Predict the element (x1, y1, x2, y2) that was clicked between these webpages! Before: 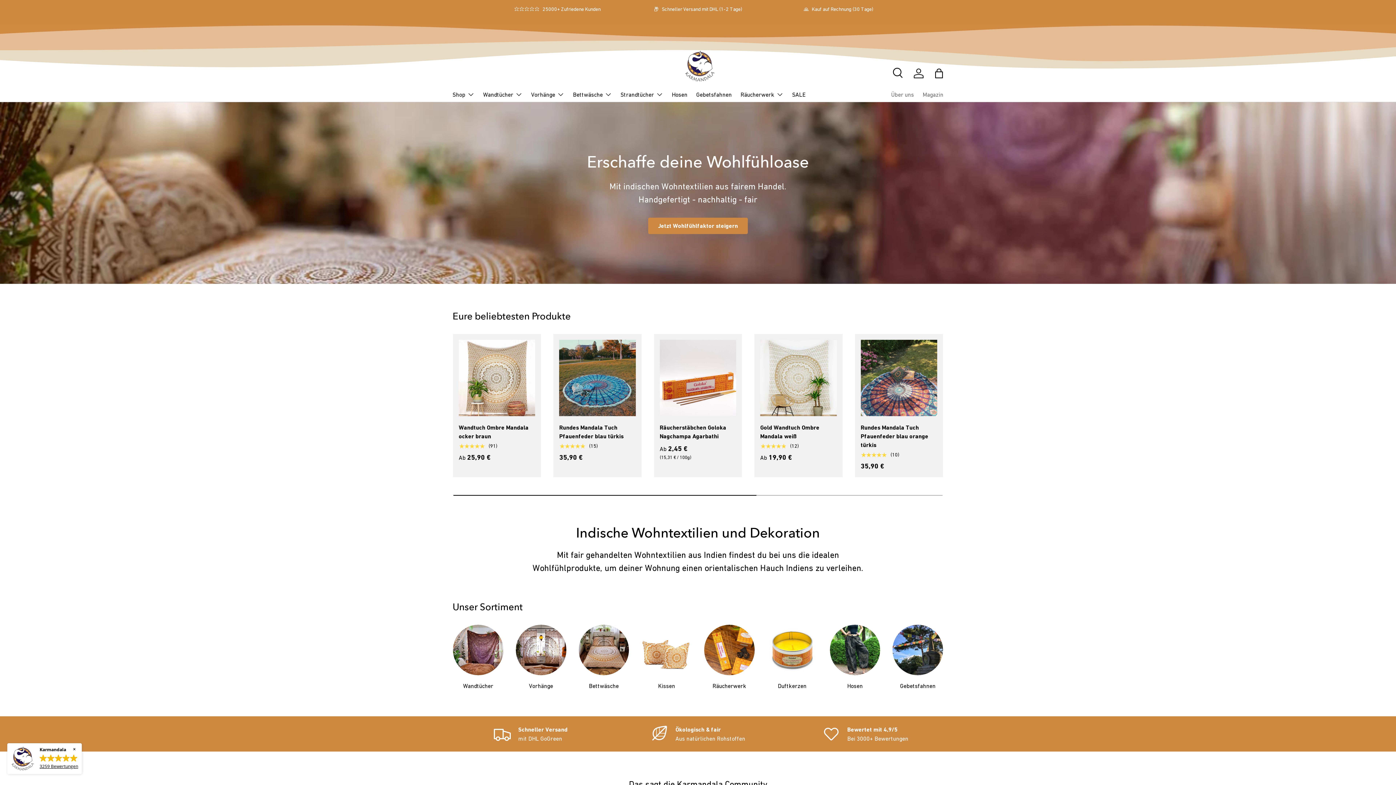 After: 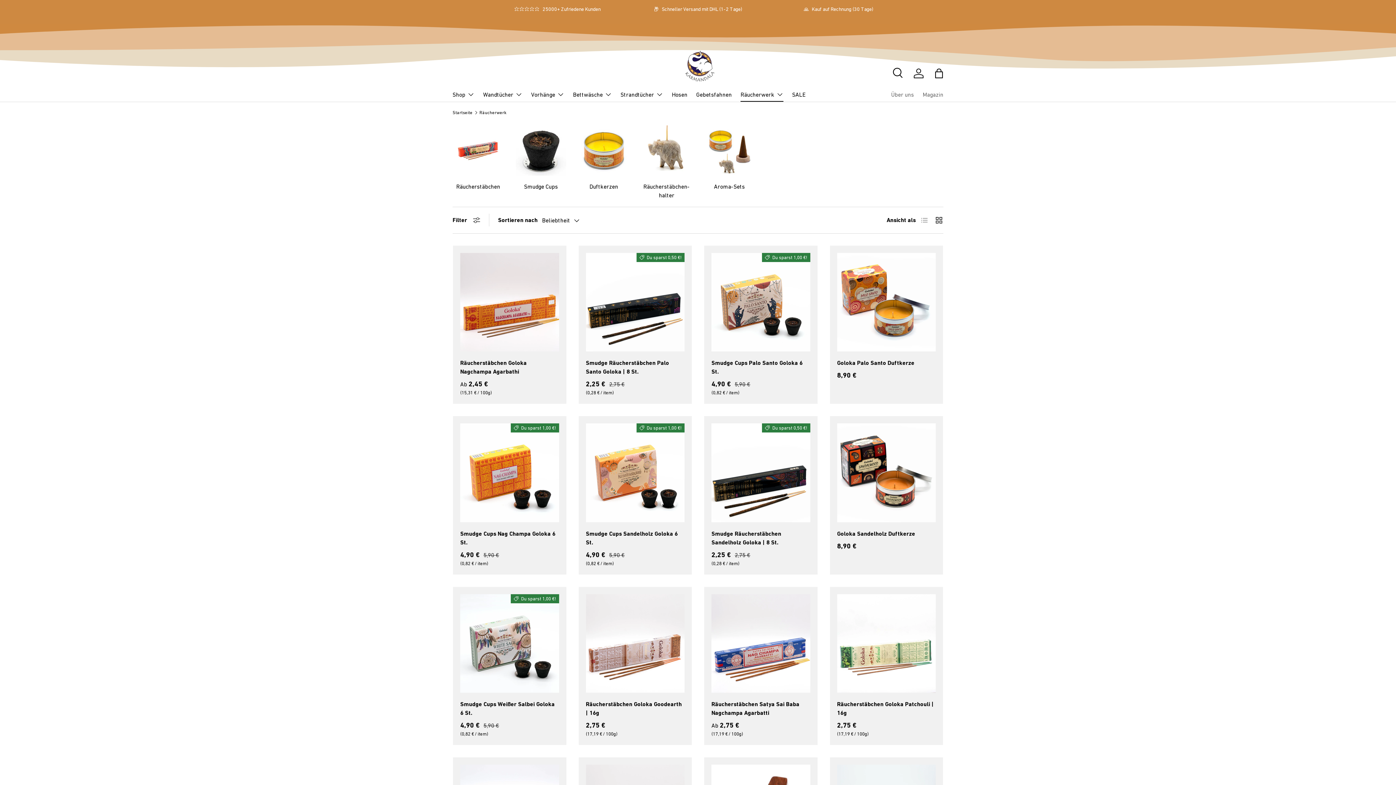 Action: bbox: (704, 625, 754, 675) label: Räucherwerk